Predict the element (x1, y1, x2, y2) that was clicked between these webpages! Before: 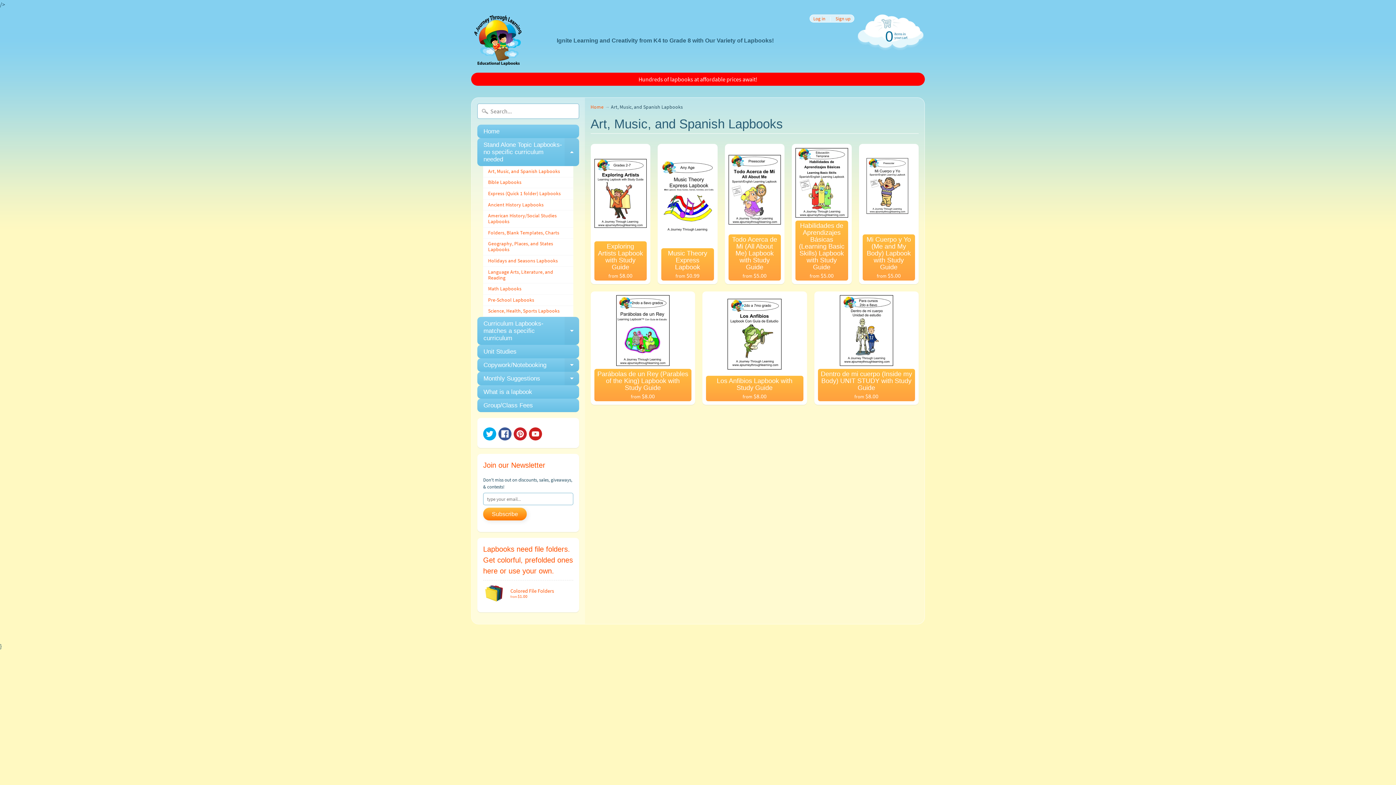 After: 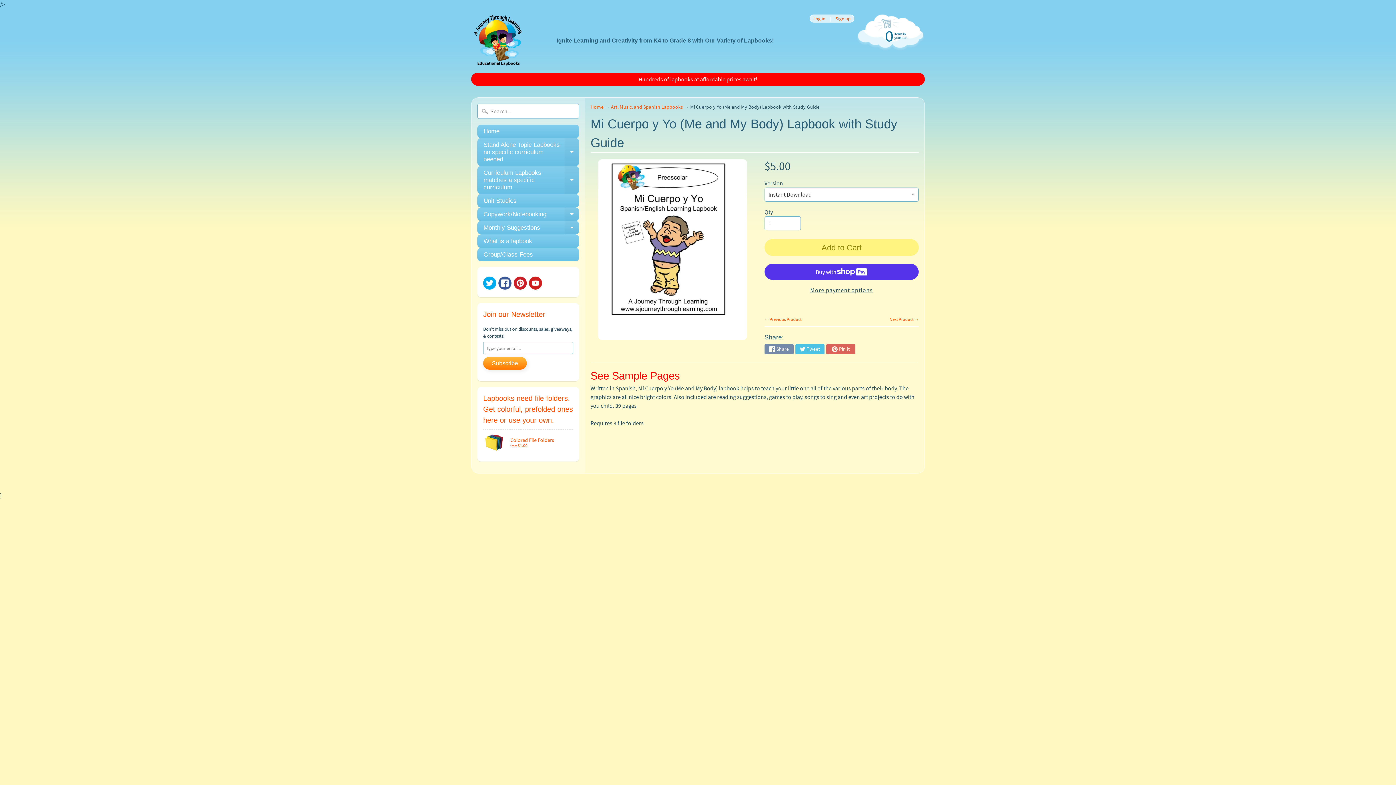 Action: label: Mi Cuerpo y Yo (Me and My Body) Lapbook with Study Guide
from $5.00 bbox: (859, 143, 918, 284)